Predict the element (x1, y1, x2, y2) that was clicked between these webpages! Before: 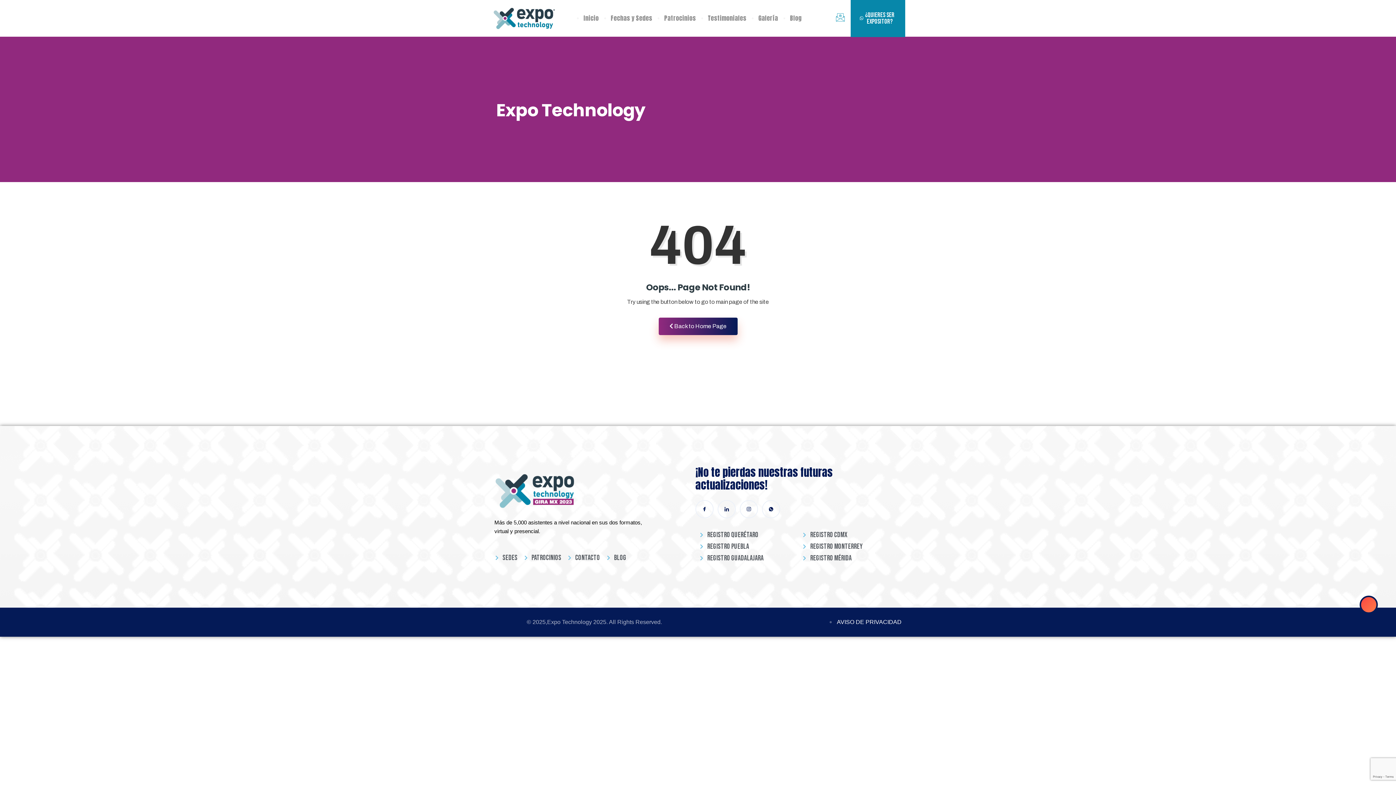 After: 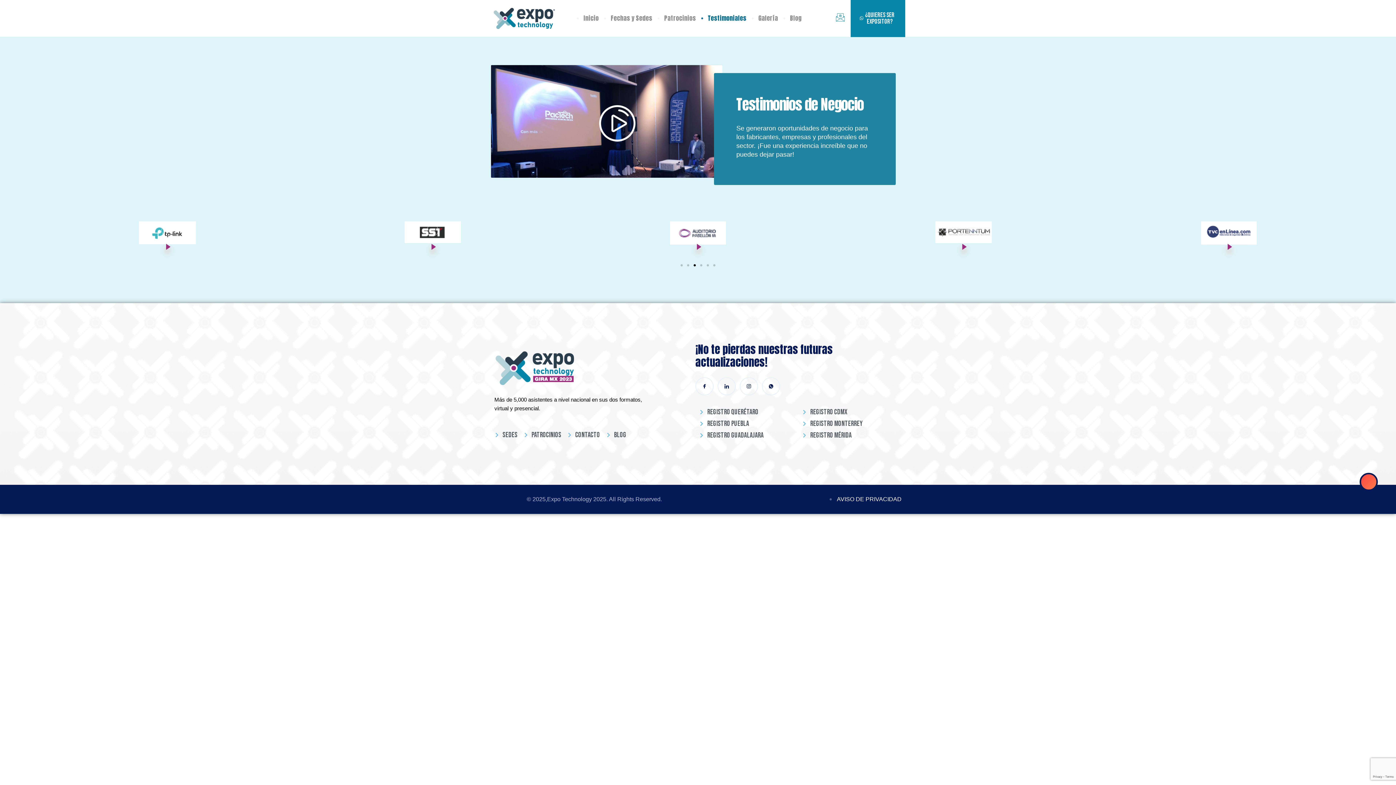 Action: bbox: (701, 3, 752, 32) label: Testimoniales